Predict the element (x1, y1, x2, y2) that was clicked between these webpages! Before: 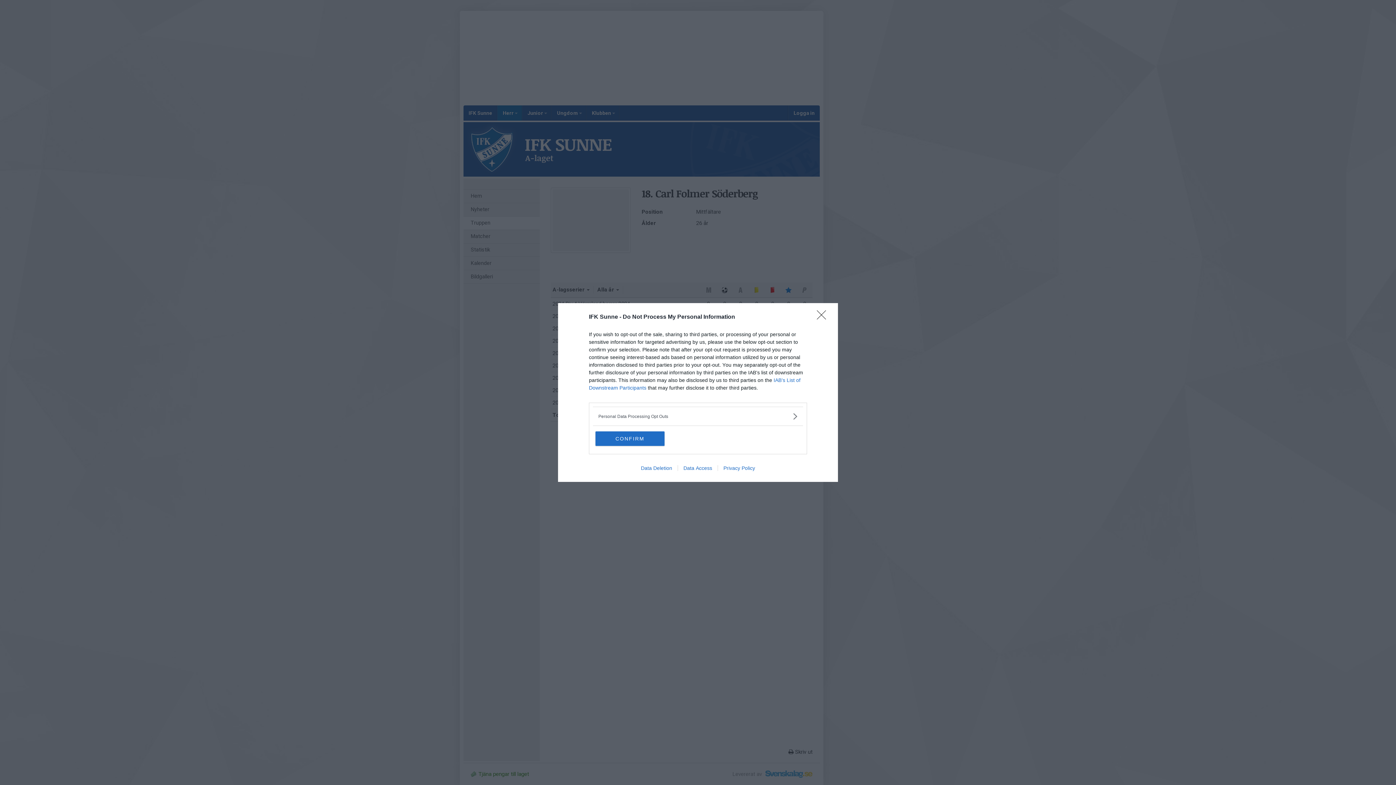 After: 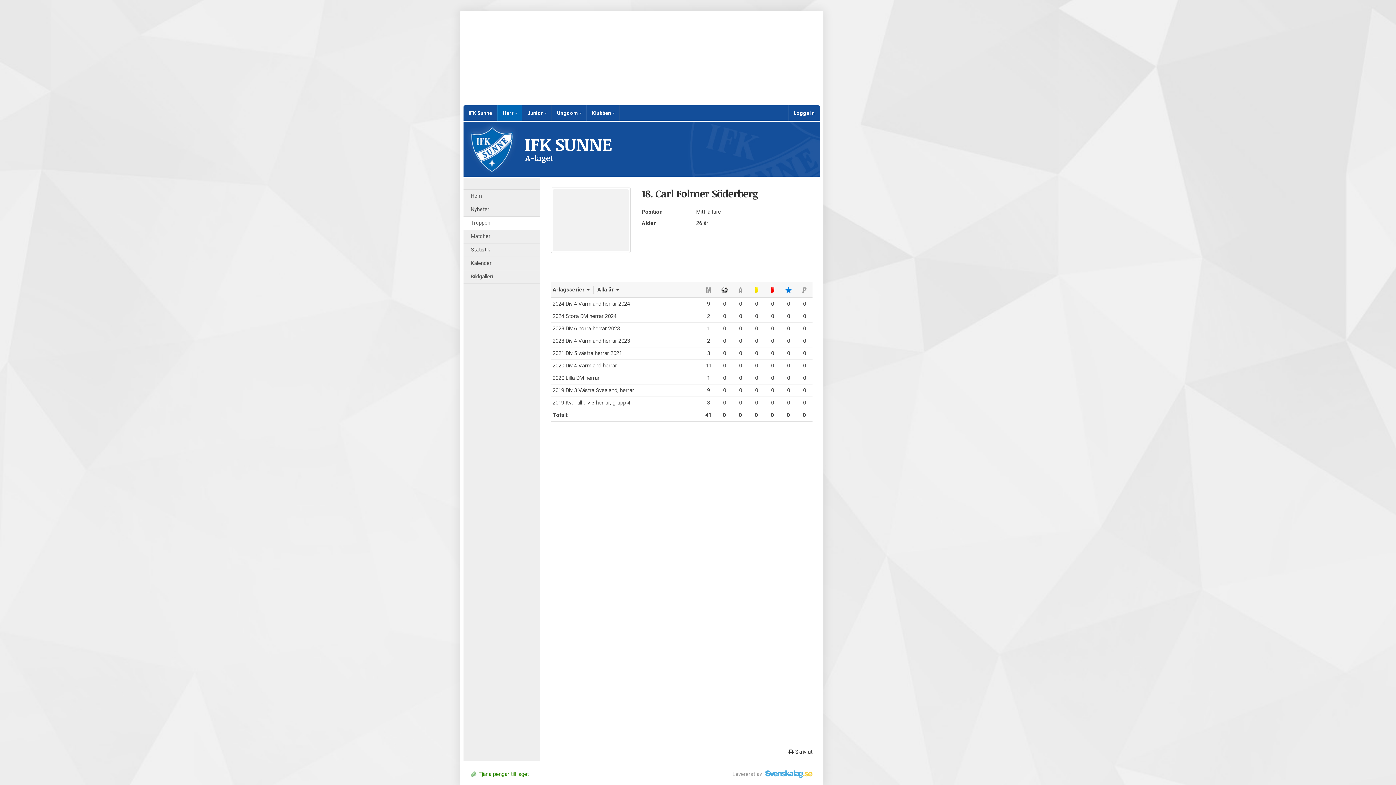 Action: label: Close bbox: (817, 310, 830, 324)